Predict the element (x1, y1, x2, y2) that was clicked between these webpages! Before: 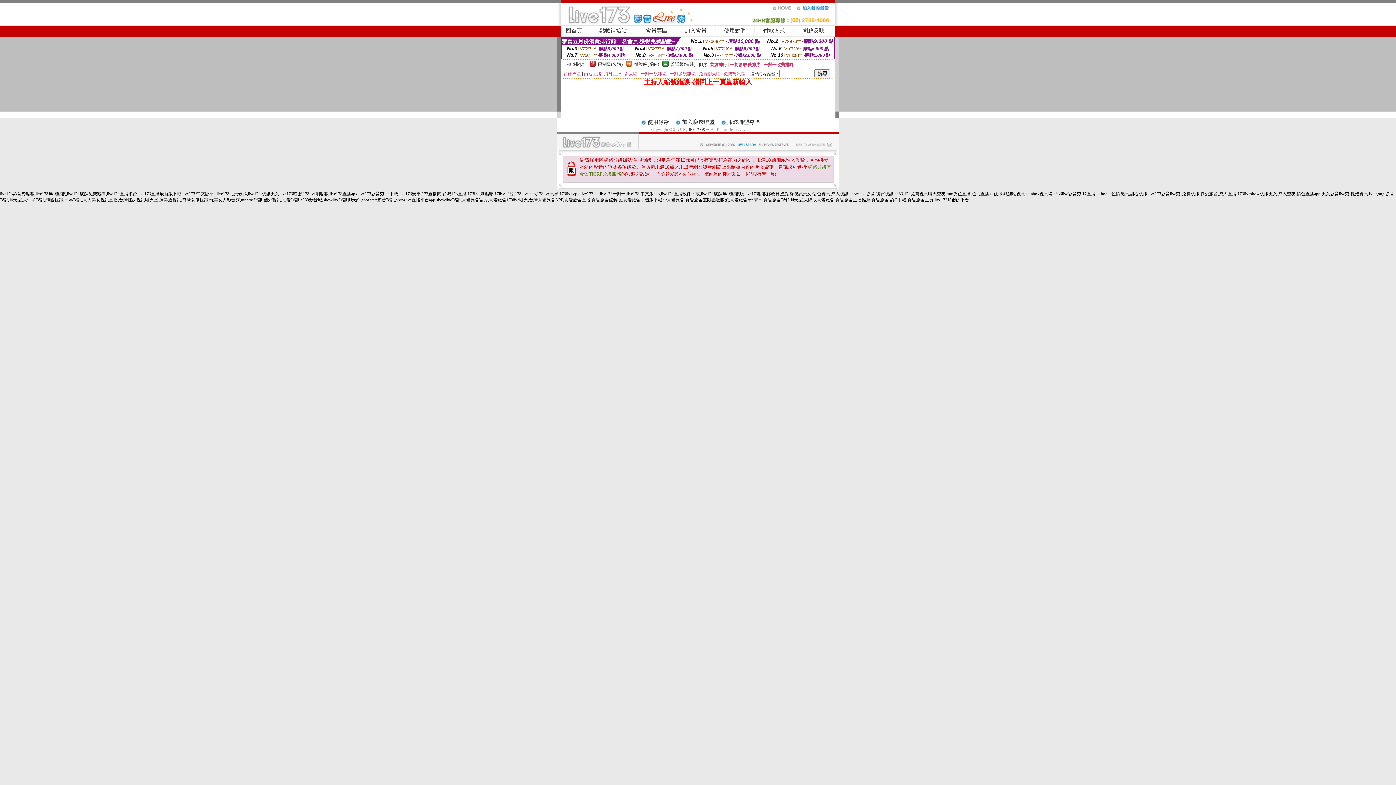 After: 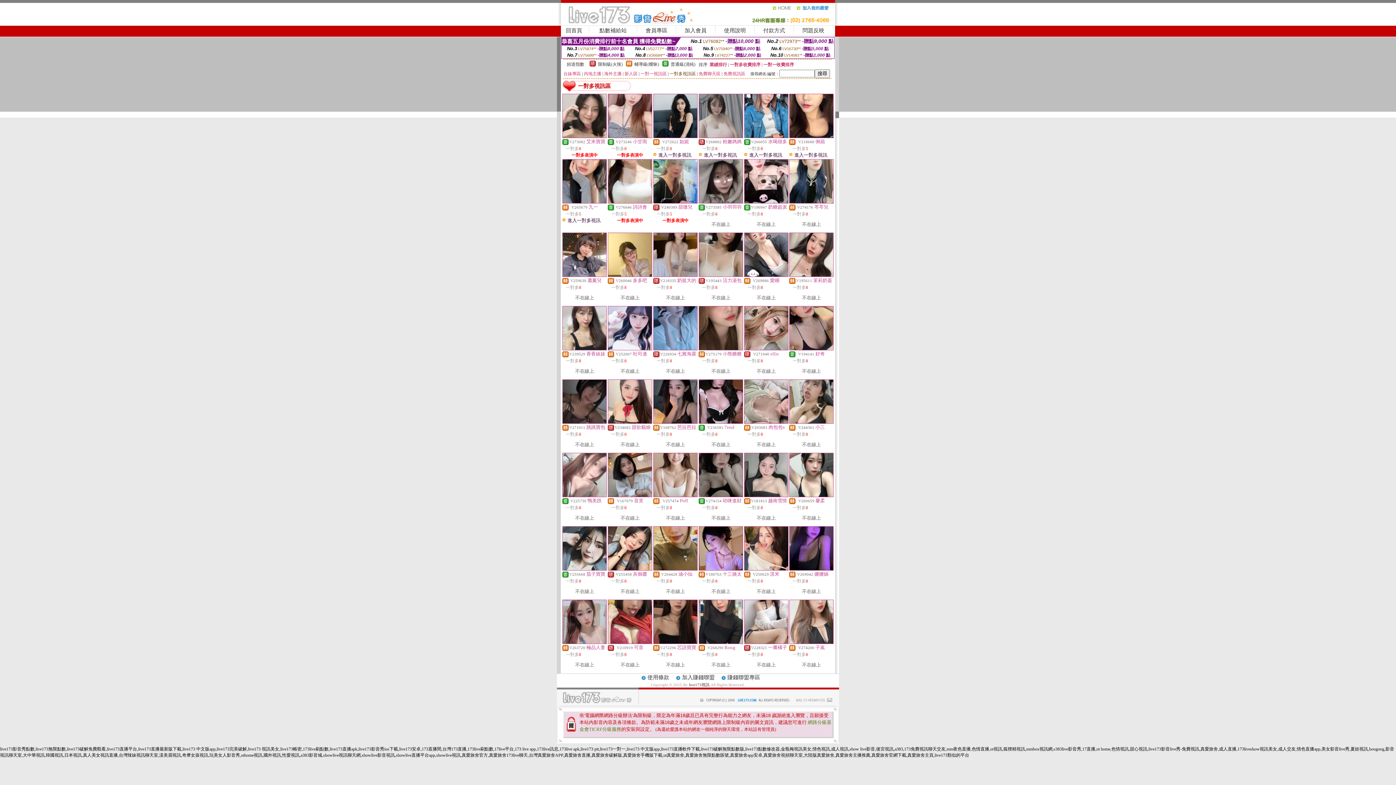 Action: label: 一對多視訊區 bbox: (669, 71, 696, 76)